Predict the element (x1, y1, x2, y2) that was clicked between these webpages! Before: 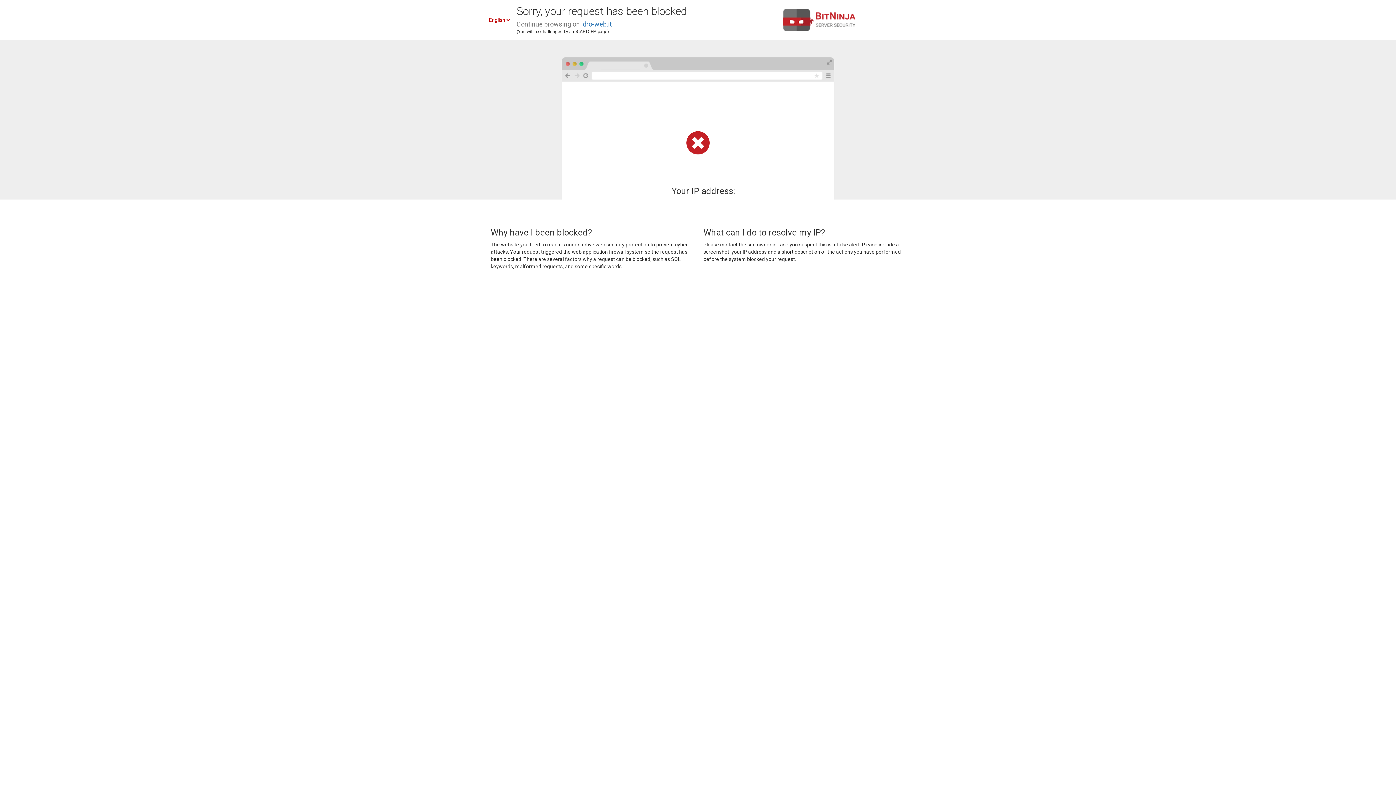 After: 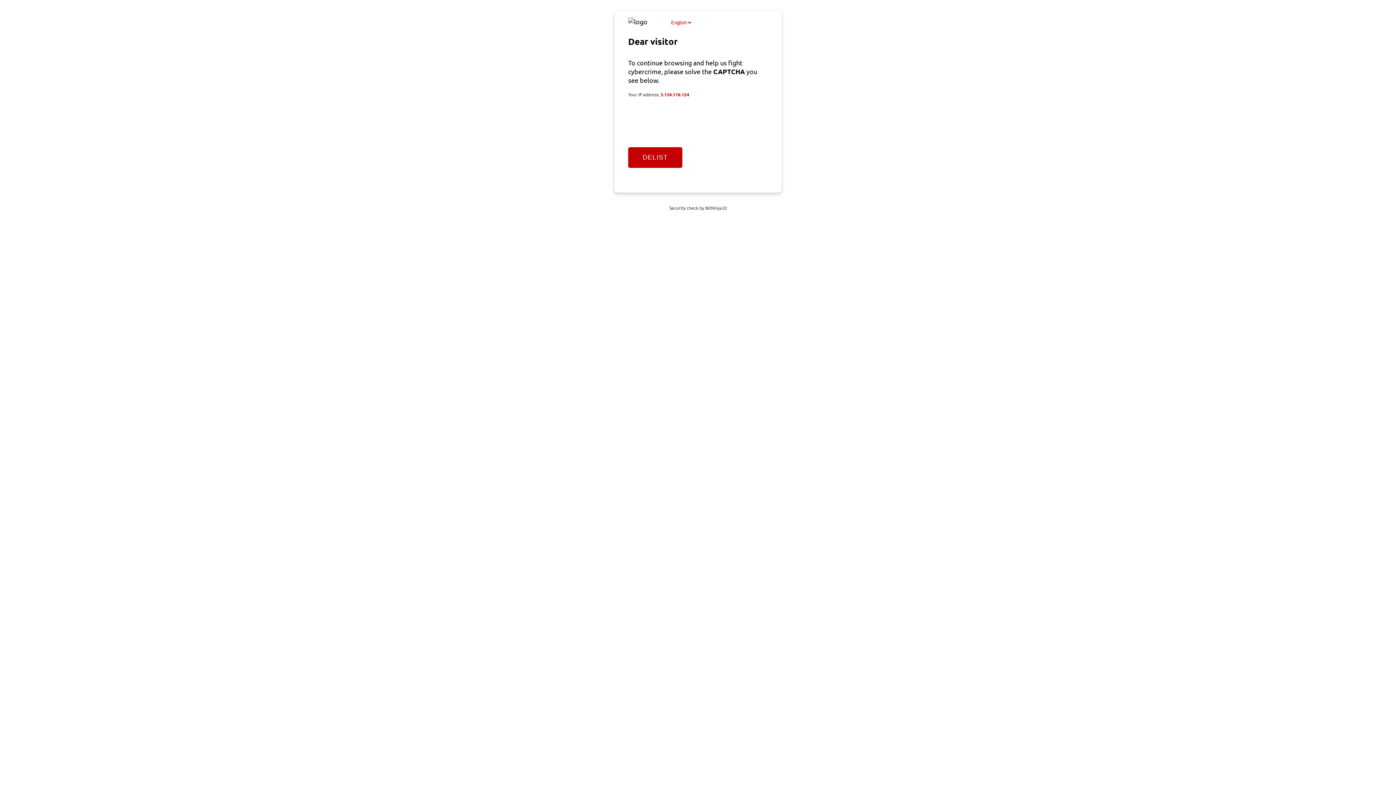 Action: label: idro-web.it bbox: (581, 20, 612, 28)